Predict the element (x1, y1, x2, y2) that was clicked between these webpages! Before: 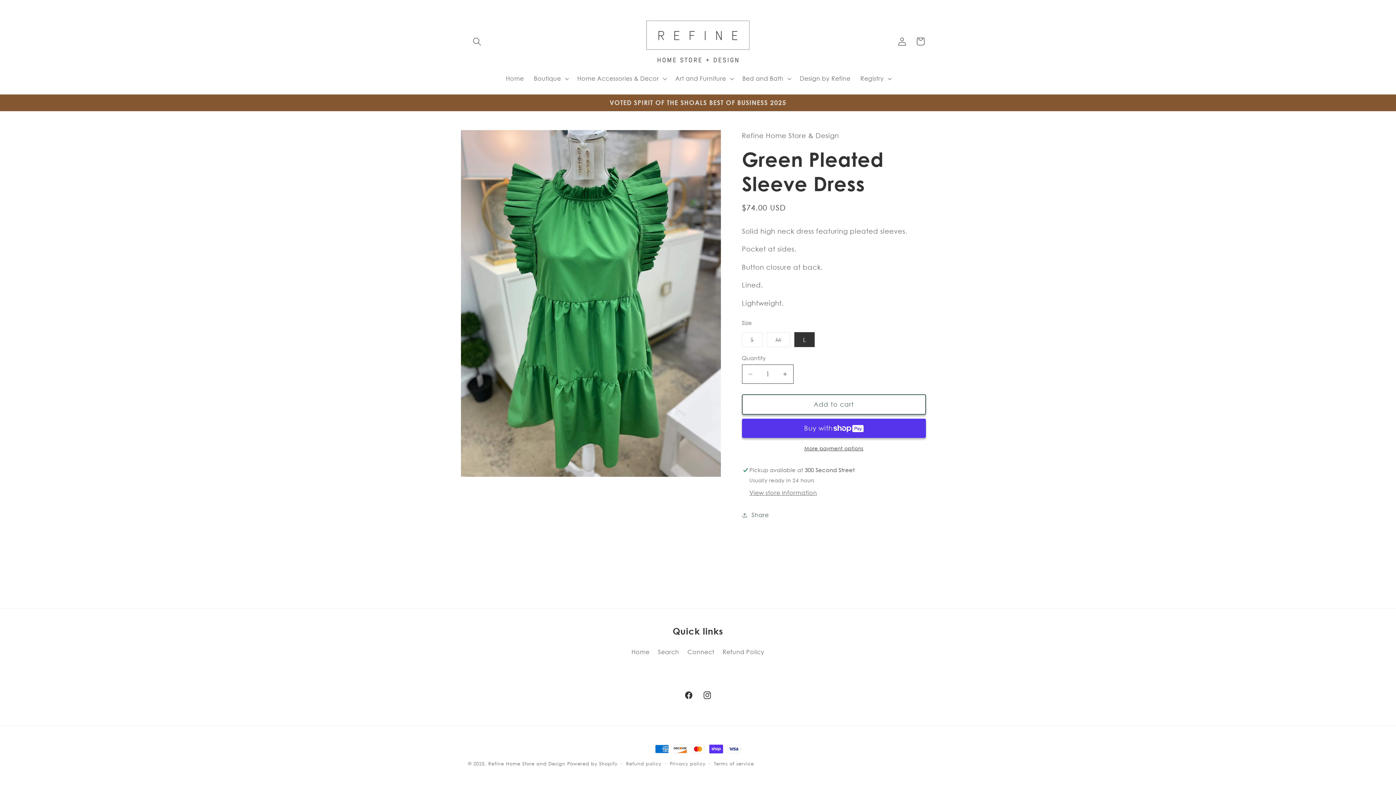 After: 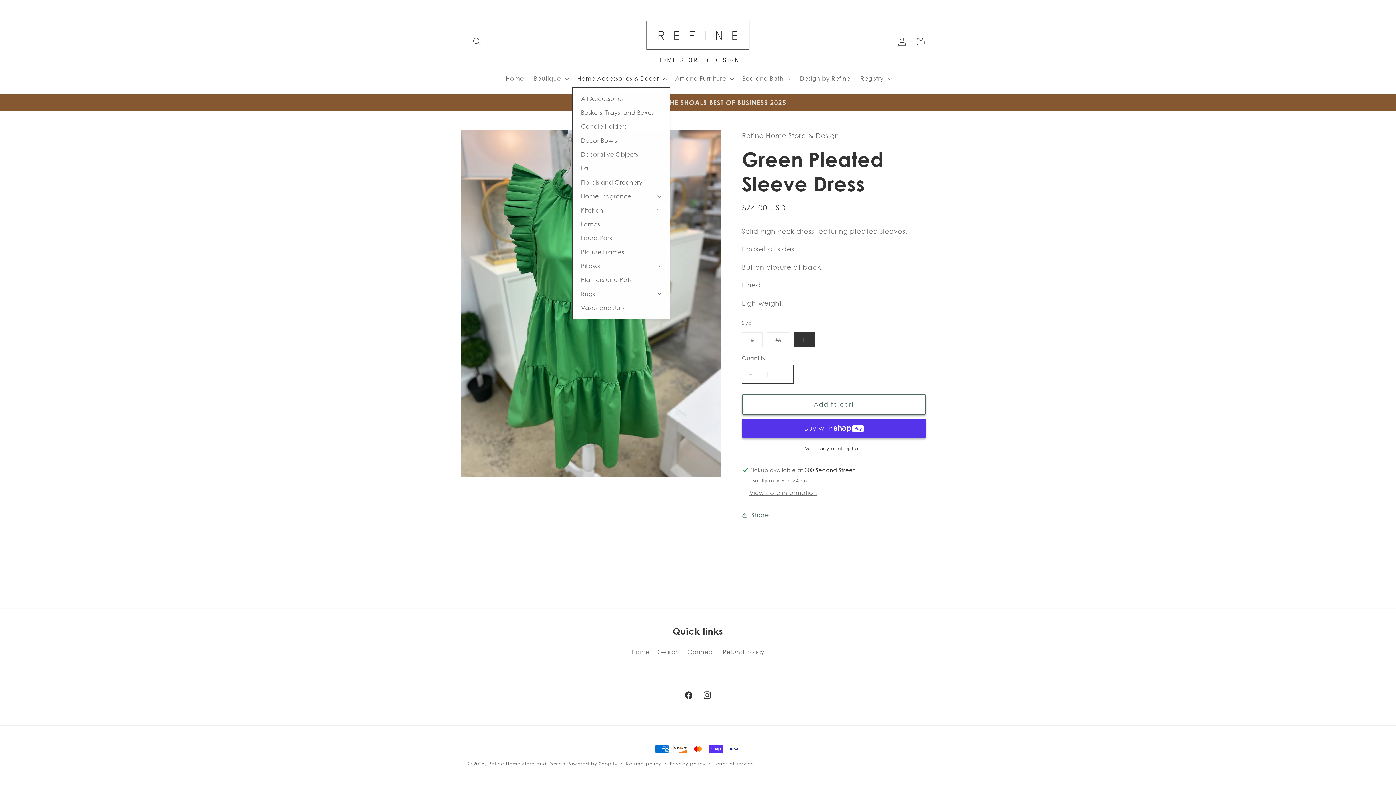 Action: bbox: (572, 69, 670, 87) label: Home Accessories & Decor